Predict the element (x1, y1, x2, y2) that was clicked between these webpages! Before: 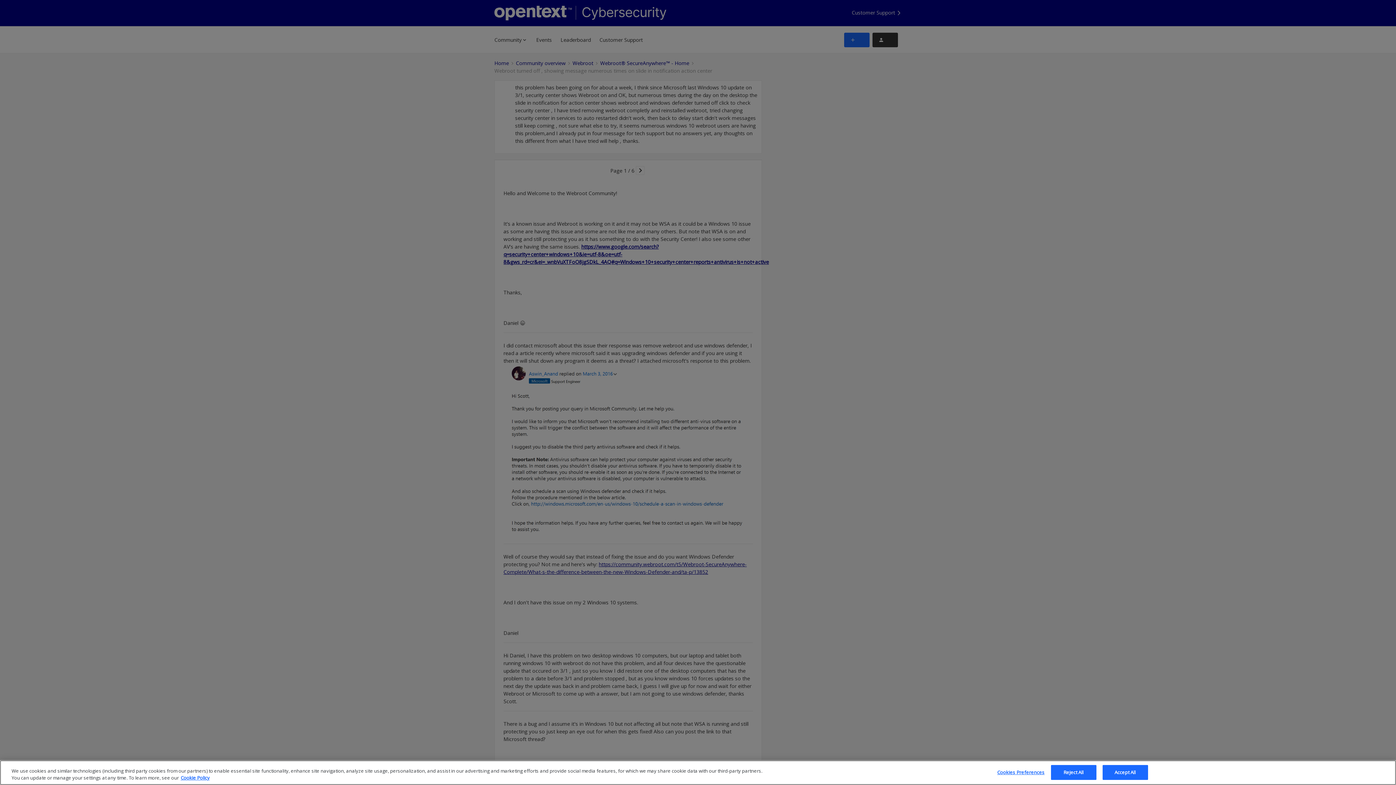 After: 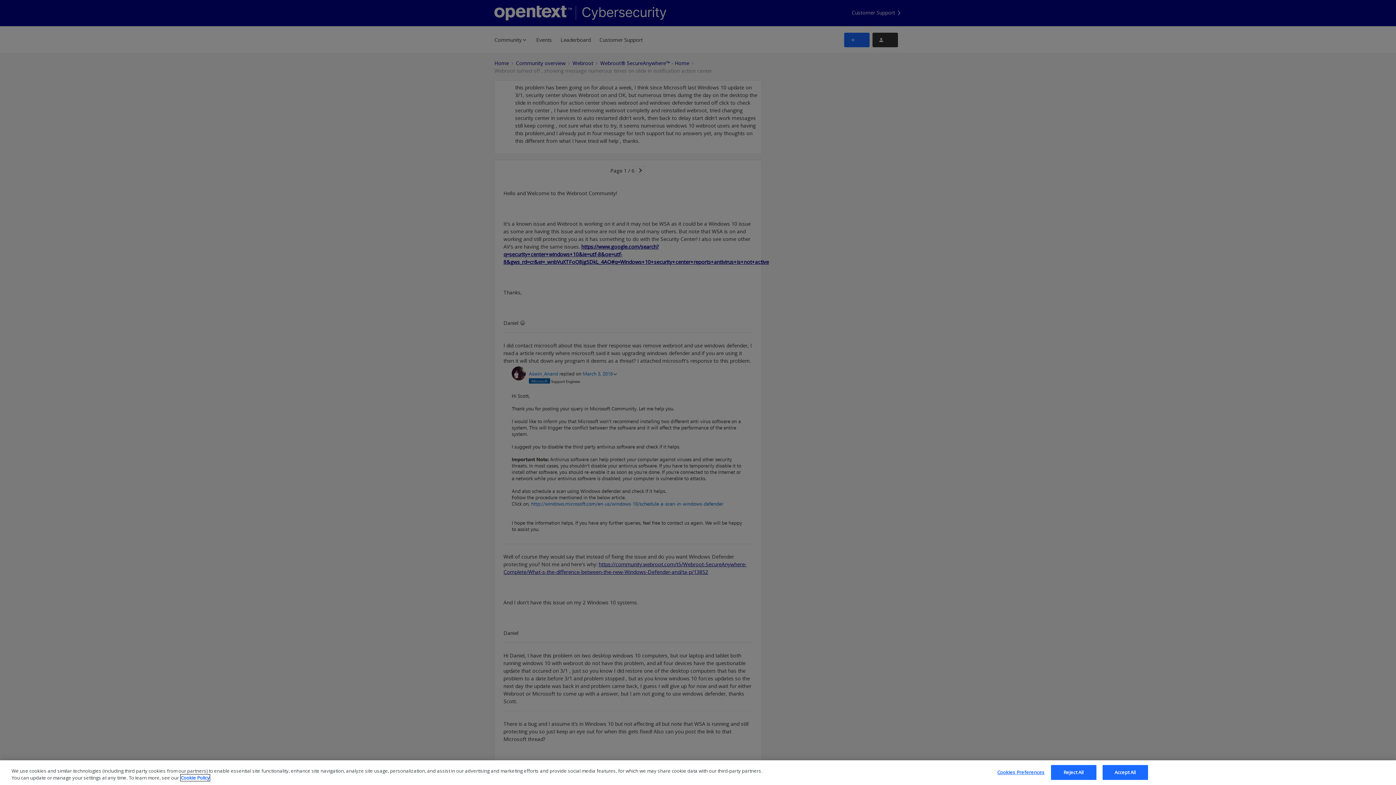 Action: bbox: (180, 774, 209, 781) label: More information about your privacy, opens in a new tab